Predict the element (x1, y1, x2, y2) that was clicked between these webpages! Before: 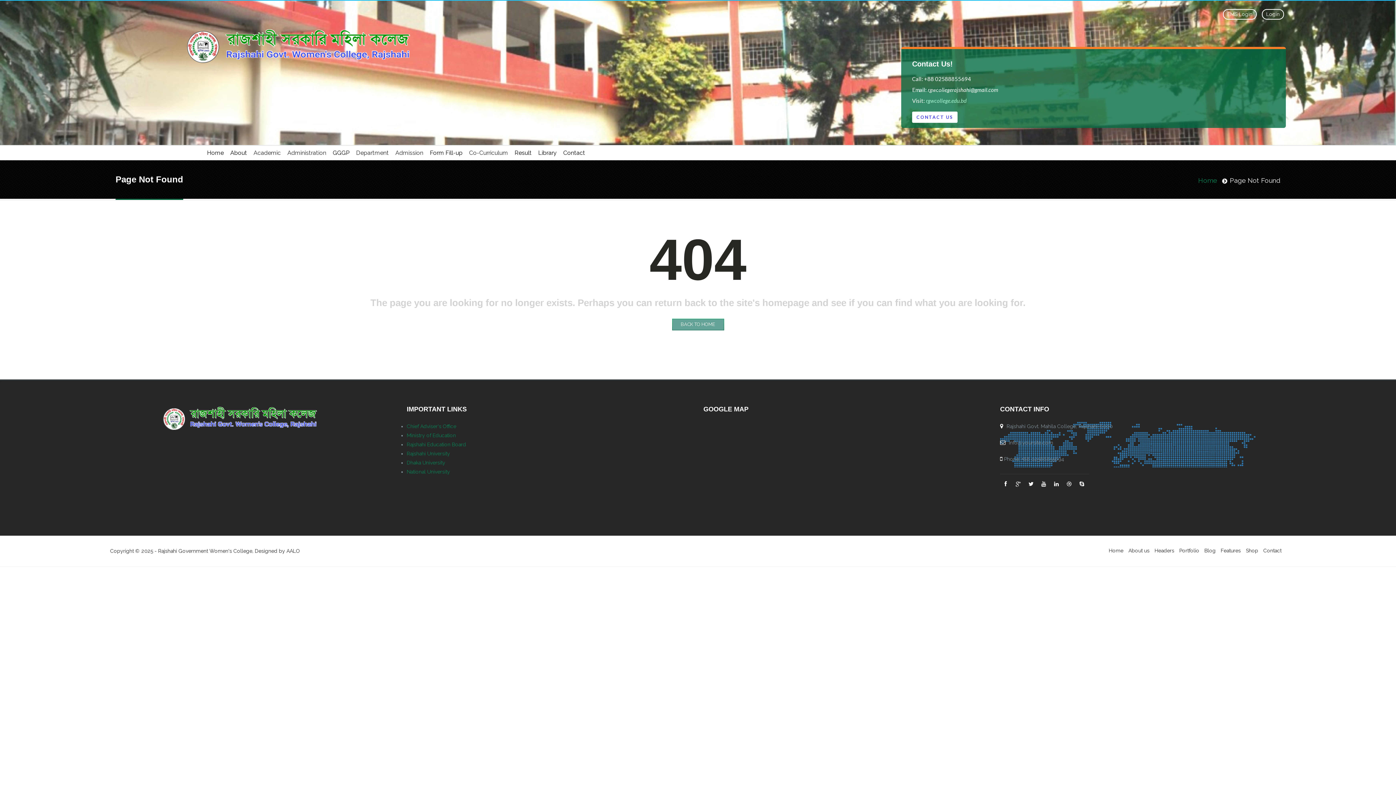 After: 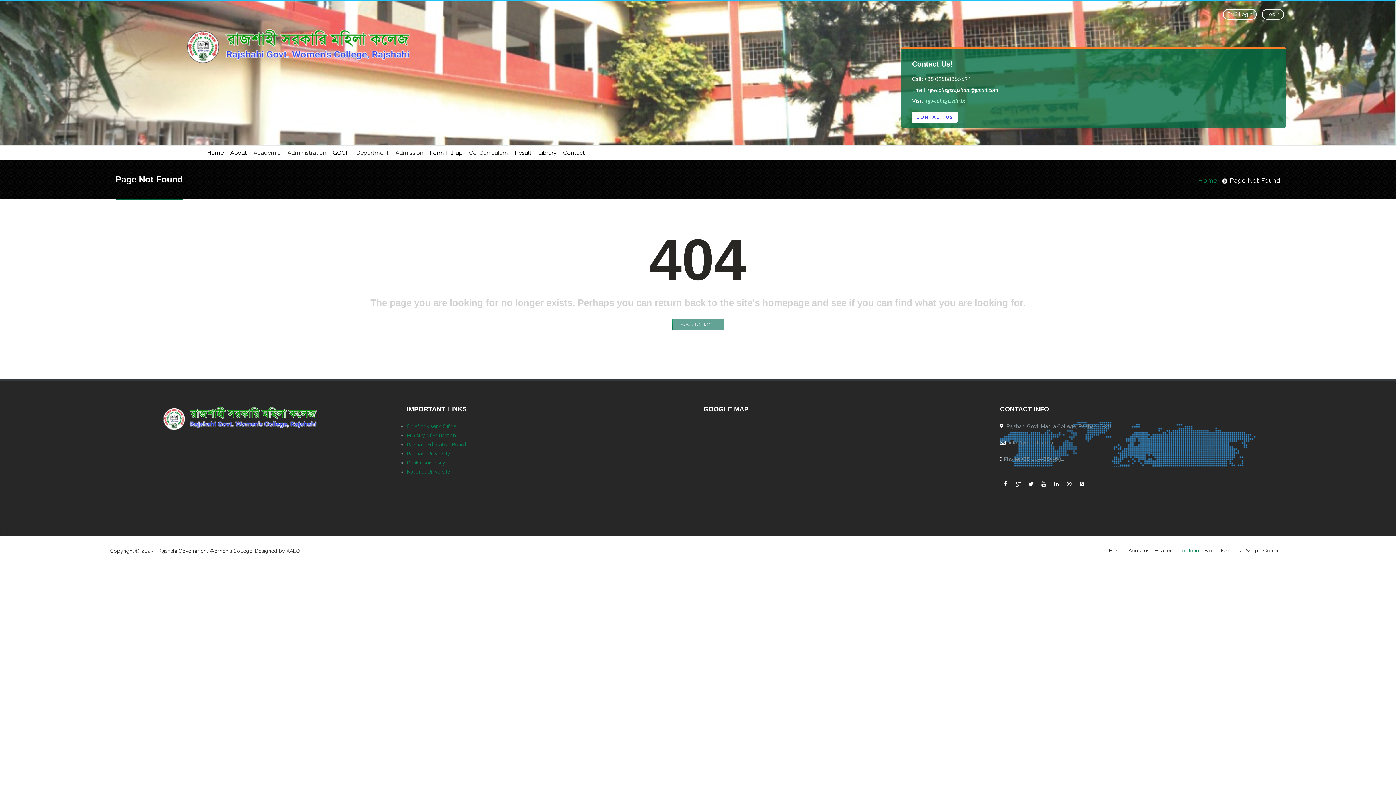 Action: bbox: (1179, 548, 1199, 553) label: Portfolio